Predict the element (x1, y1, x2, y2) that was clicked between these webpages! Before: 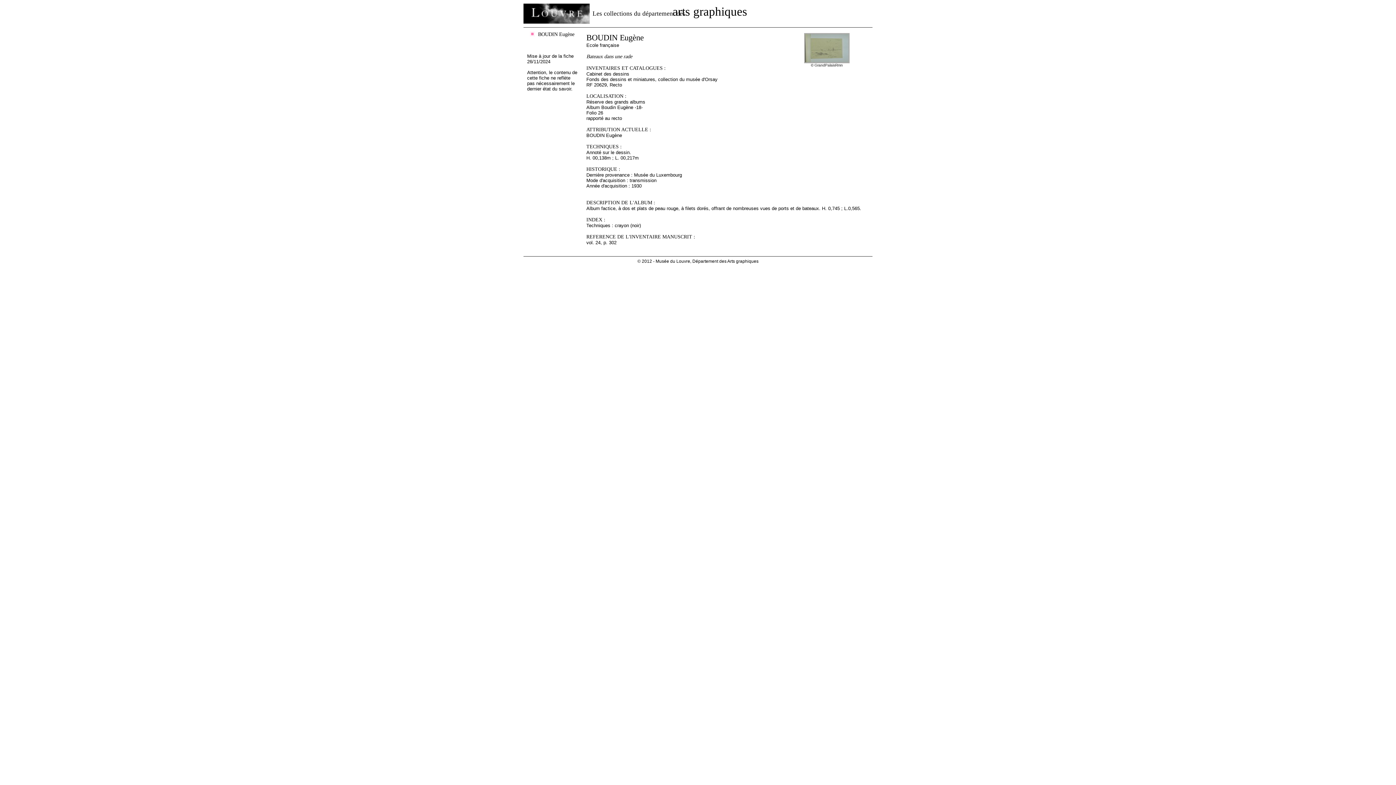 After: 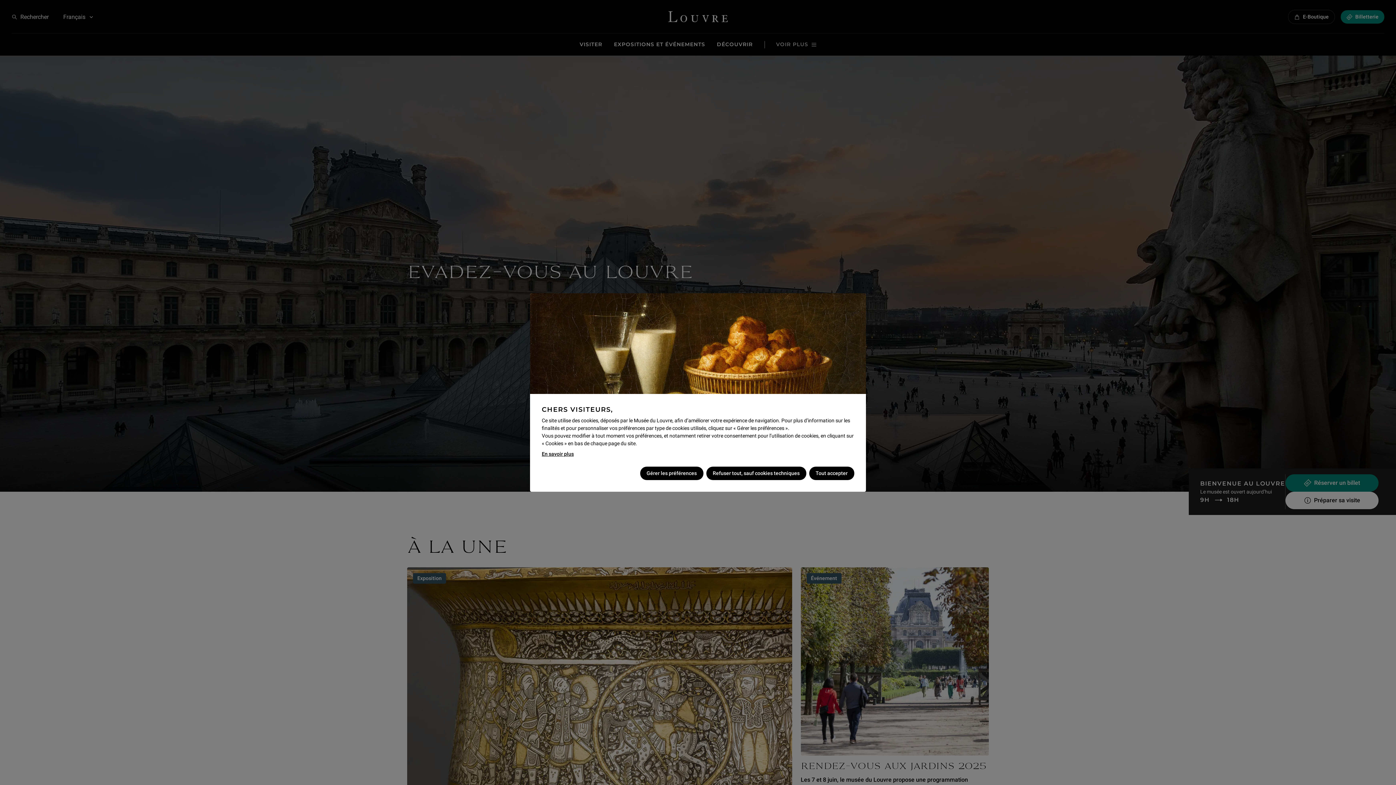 Action: bbox: (523, 3, 589, 23)